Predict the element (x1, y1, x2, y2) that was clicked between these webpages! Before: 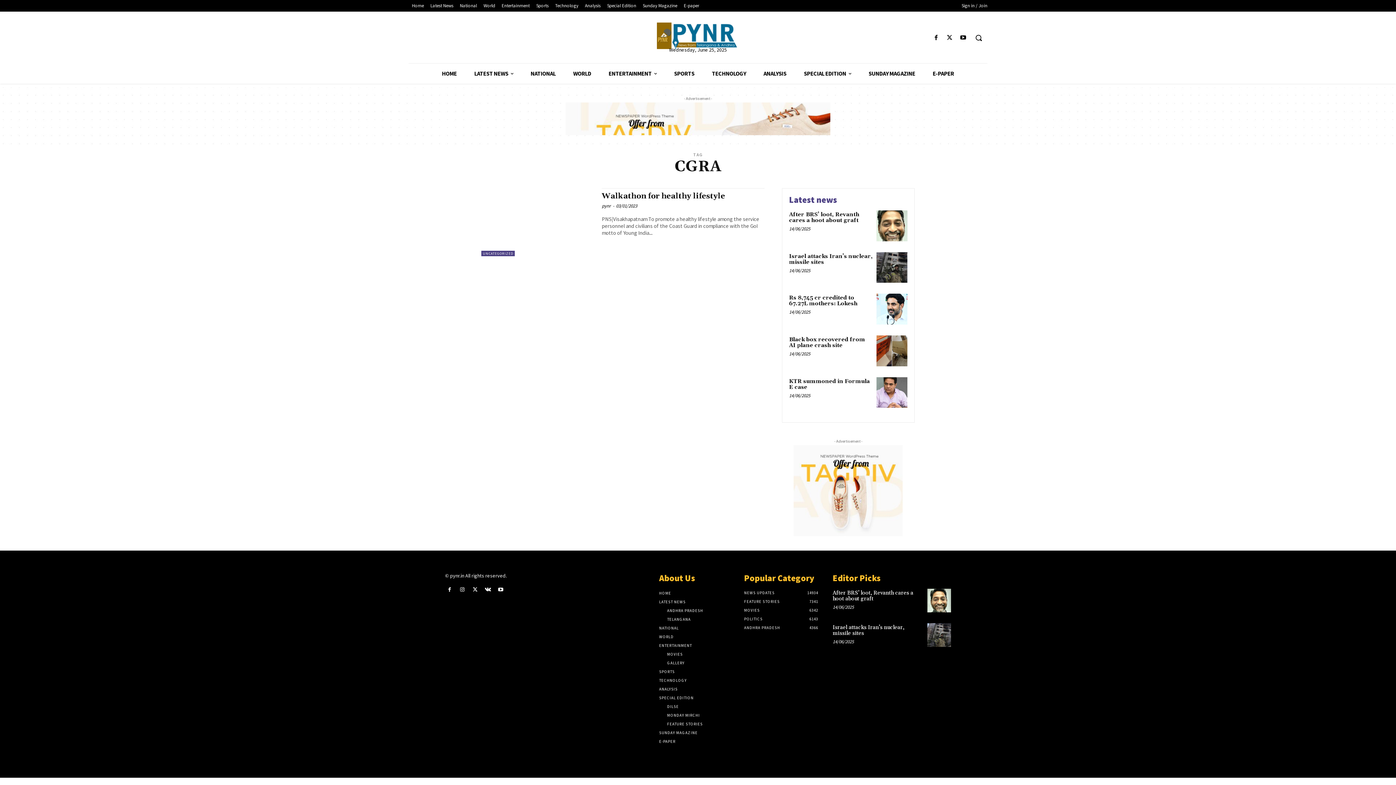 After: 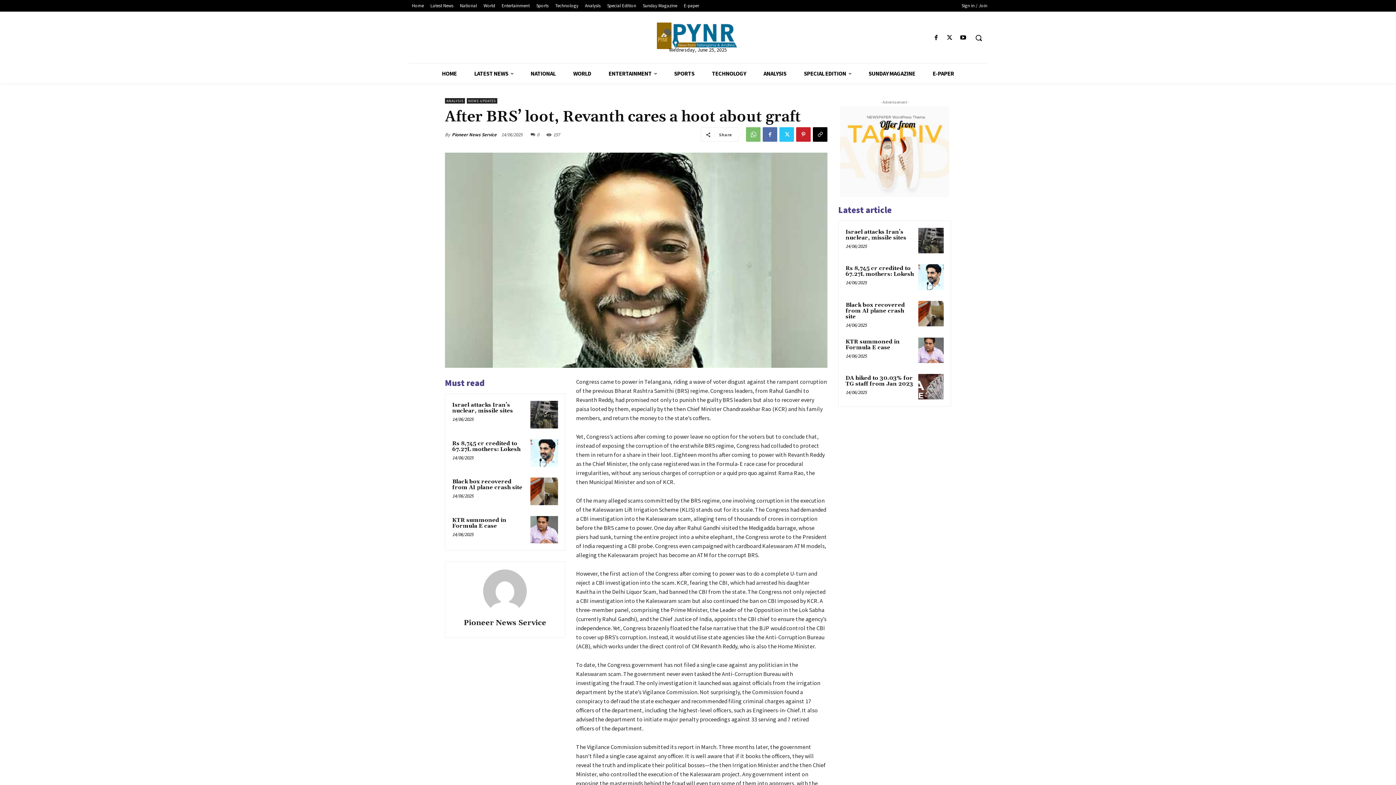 Action: bbox: (876, 210, 907, 241)